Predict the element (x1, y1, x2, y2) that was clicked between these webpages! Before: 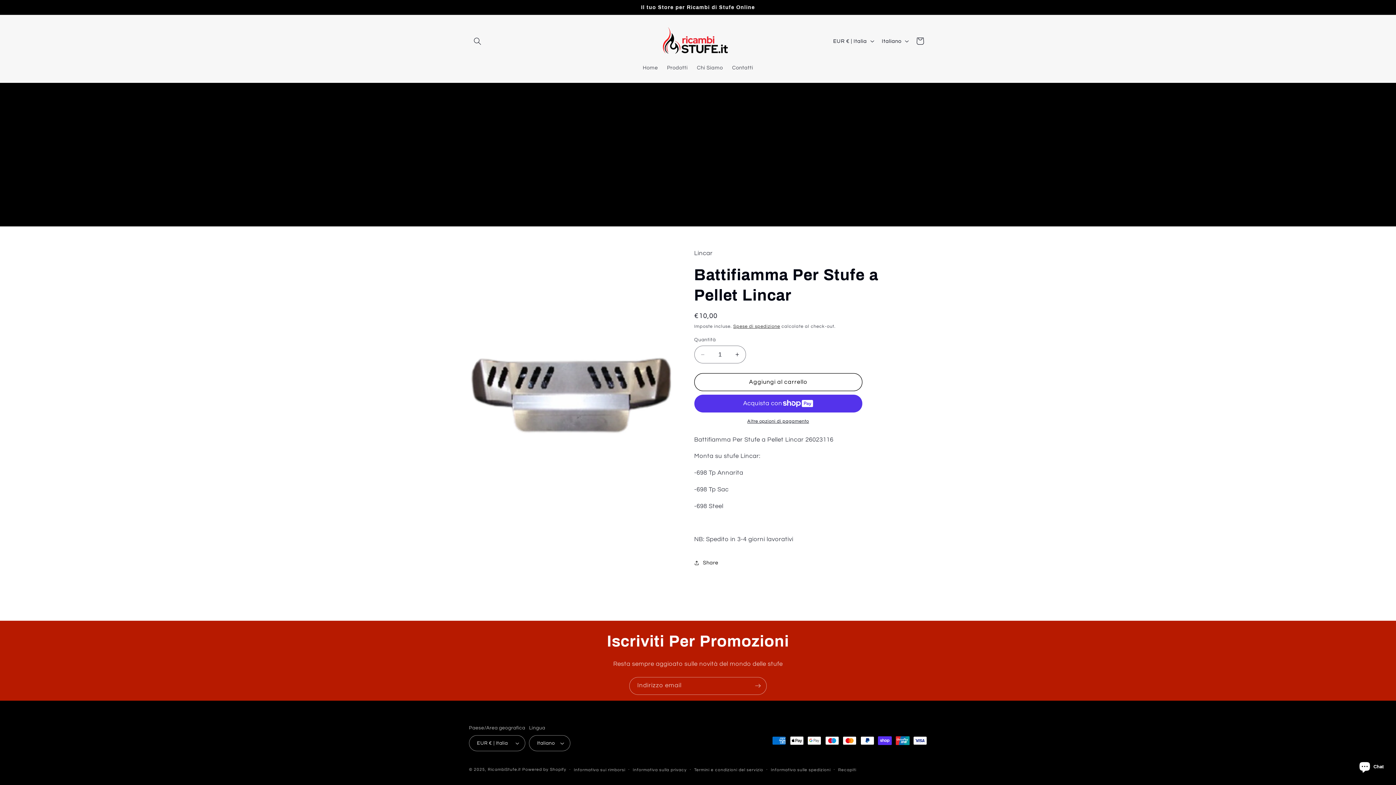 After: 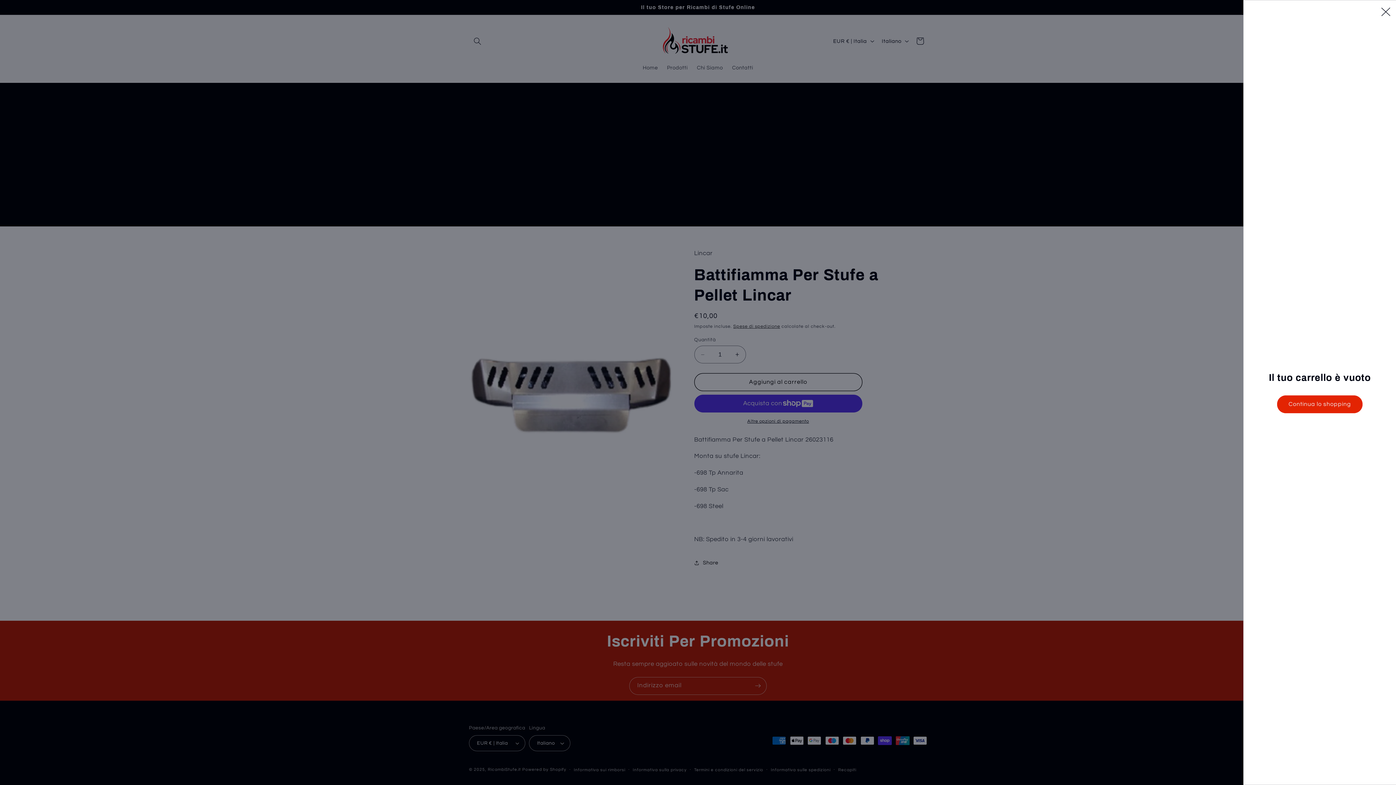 Action: label: Carrello bbox: (912, 32, 928, 49)